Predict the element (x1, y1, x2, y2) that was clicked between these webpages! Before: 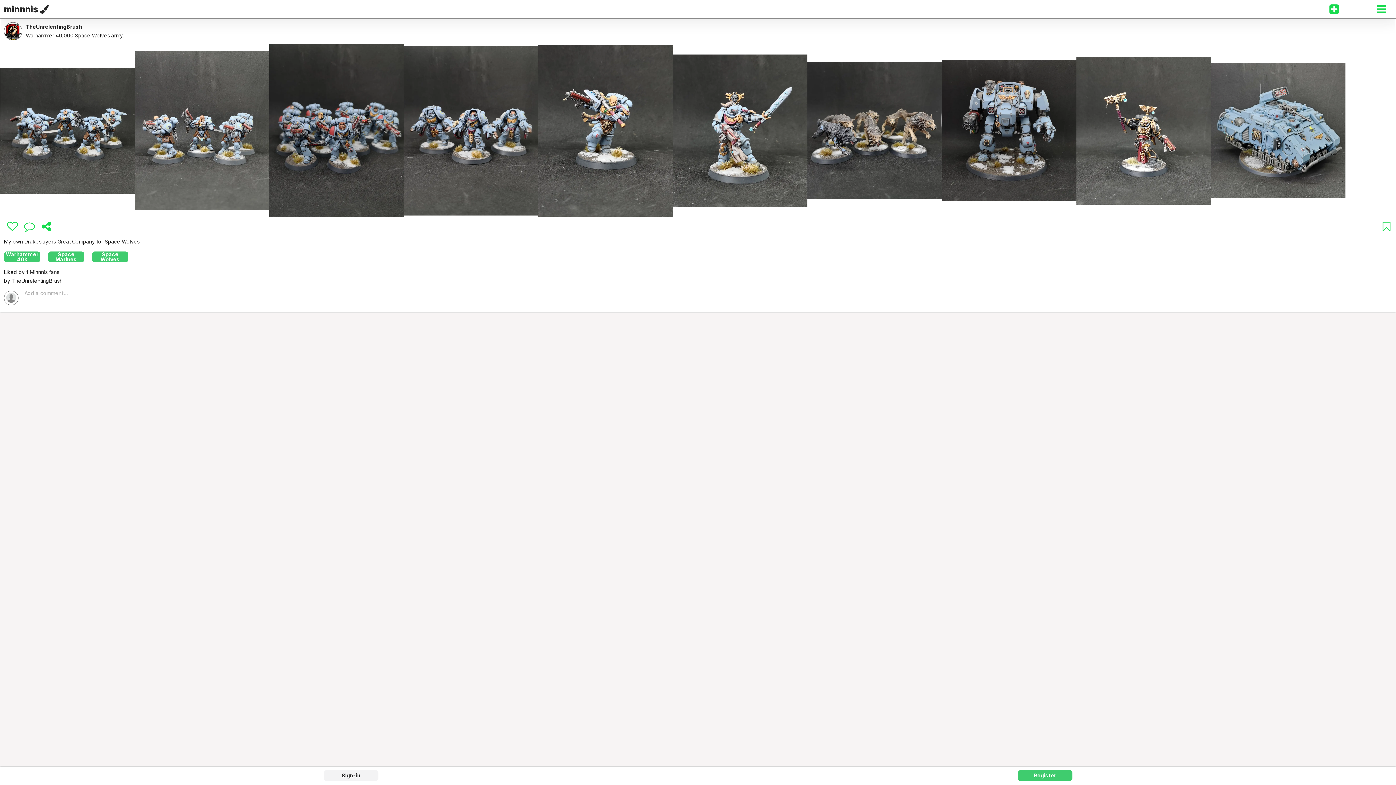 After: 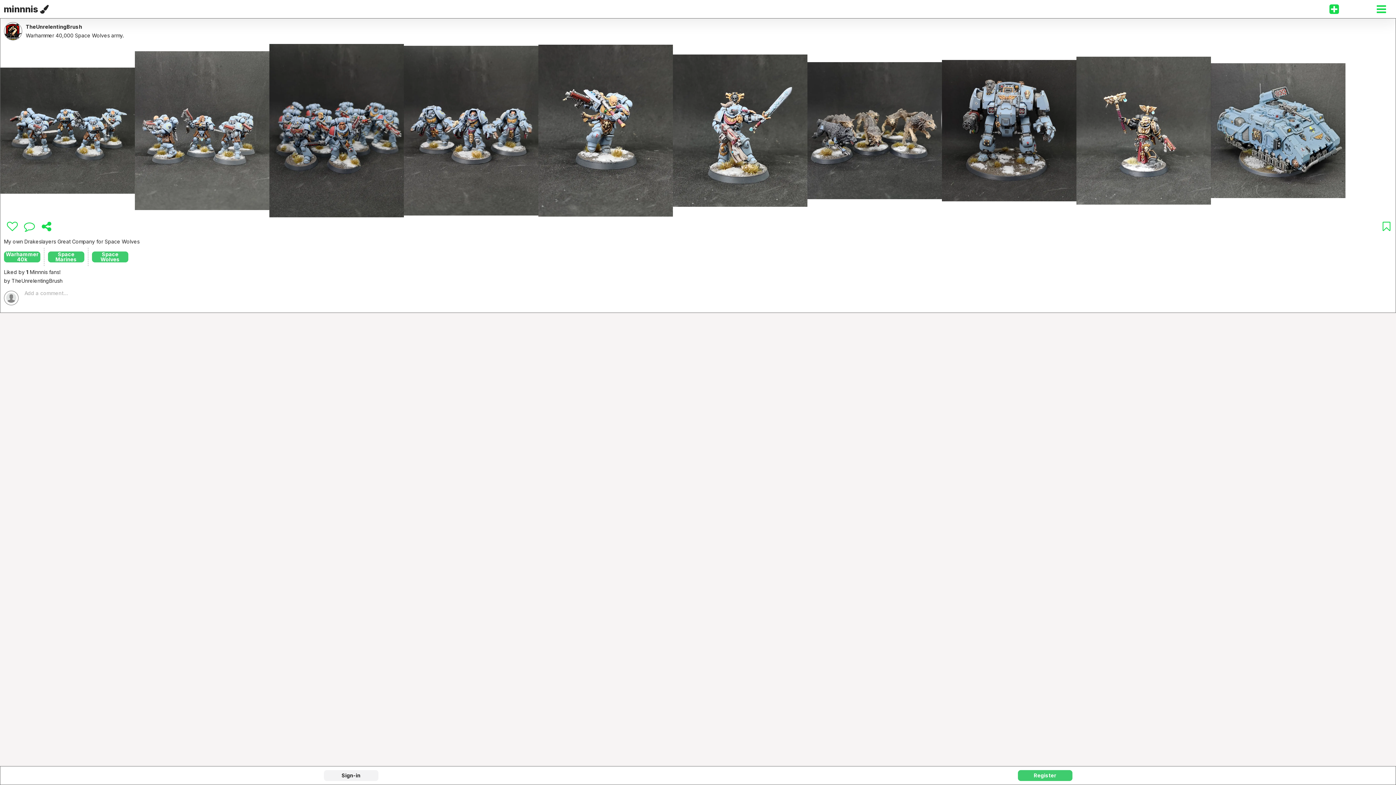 Action: bbox: (40, 221, 51, 231)